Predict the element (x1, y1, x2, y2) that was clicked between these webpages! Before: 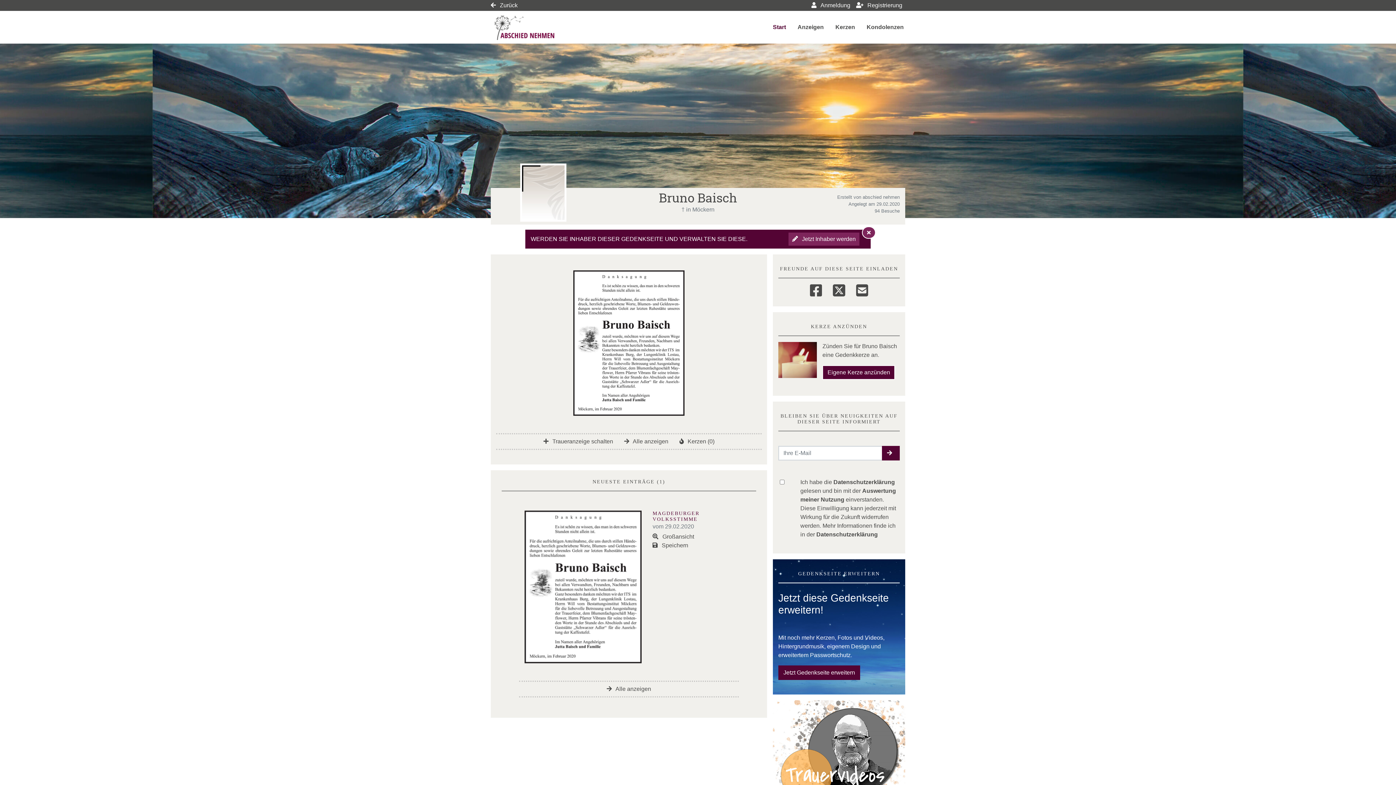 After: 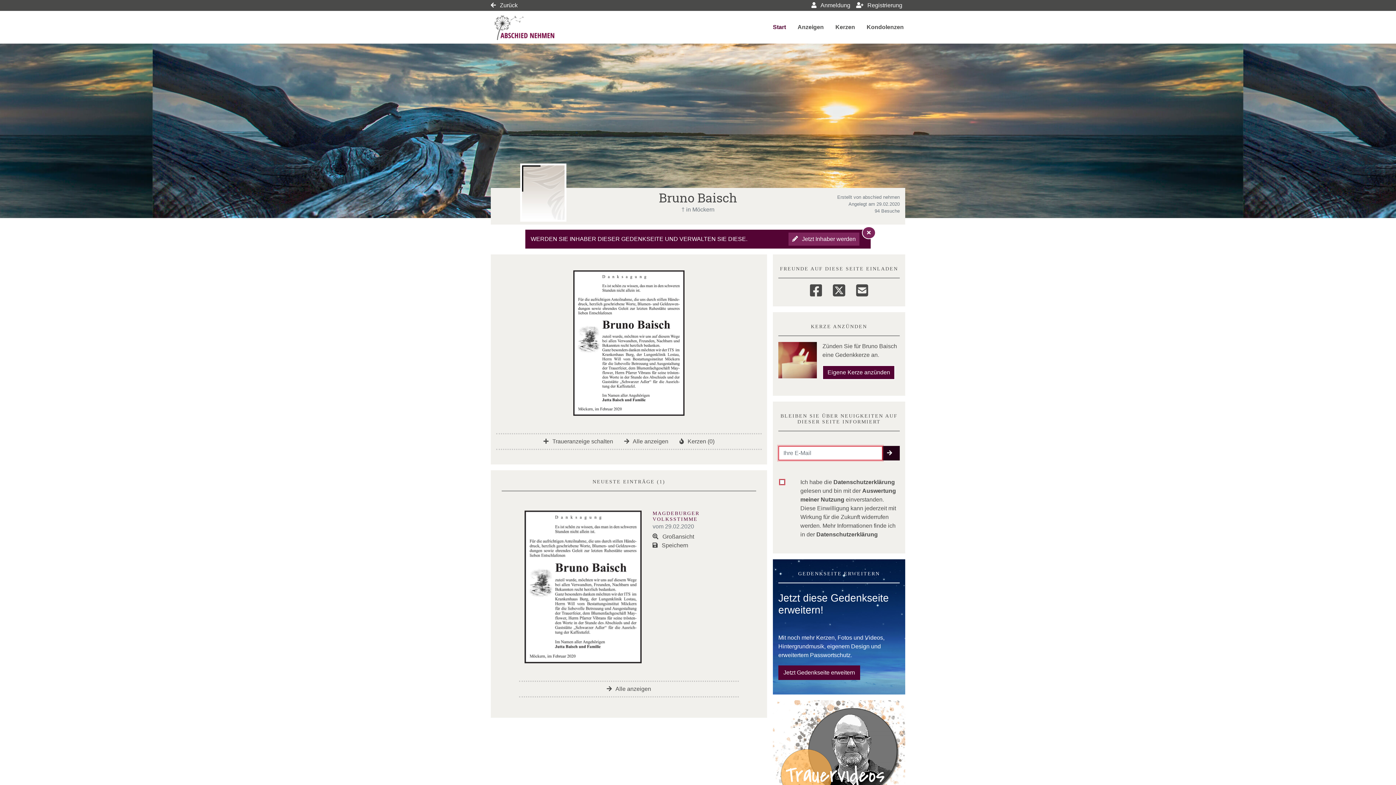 Action: label: emailSenden bbox: (882, 446, 900, 460)